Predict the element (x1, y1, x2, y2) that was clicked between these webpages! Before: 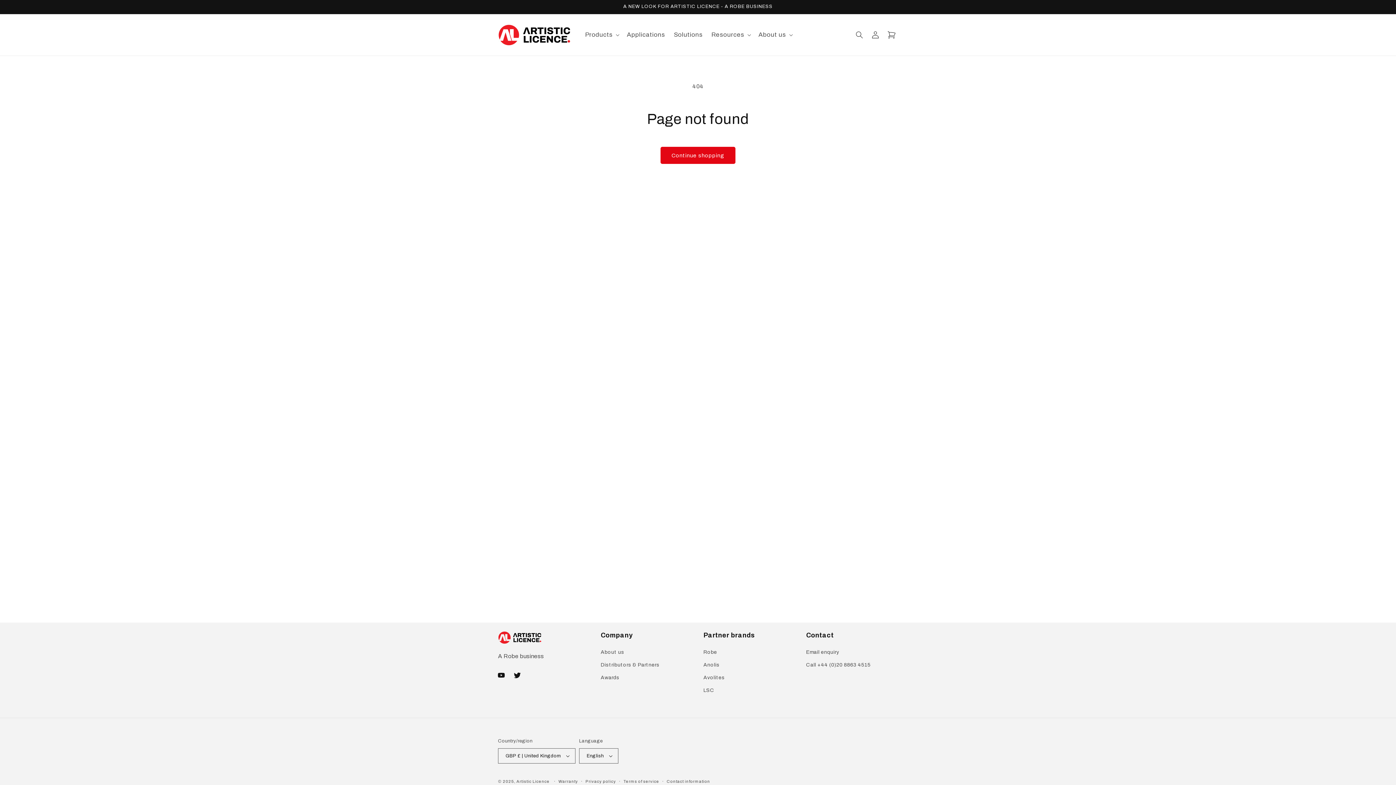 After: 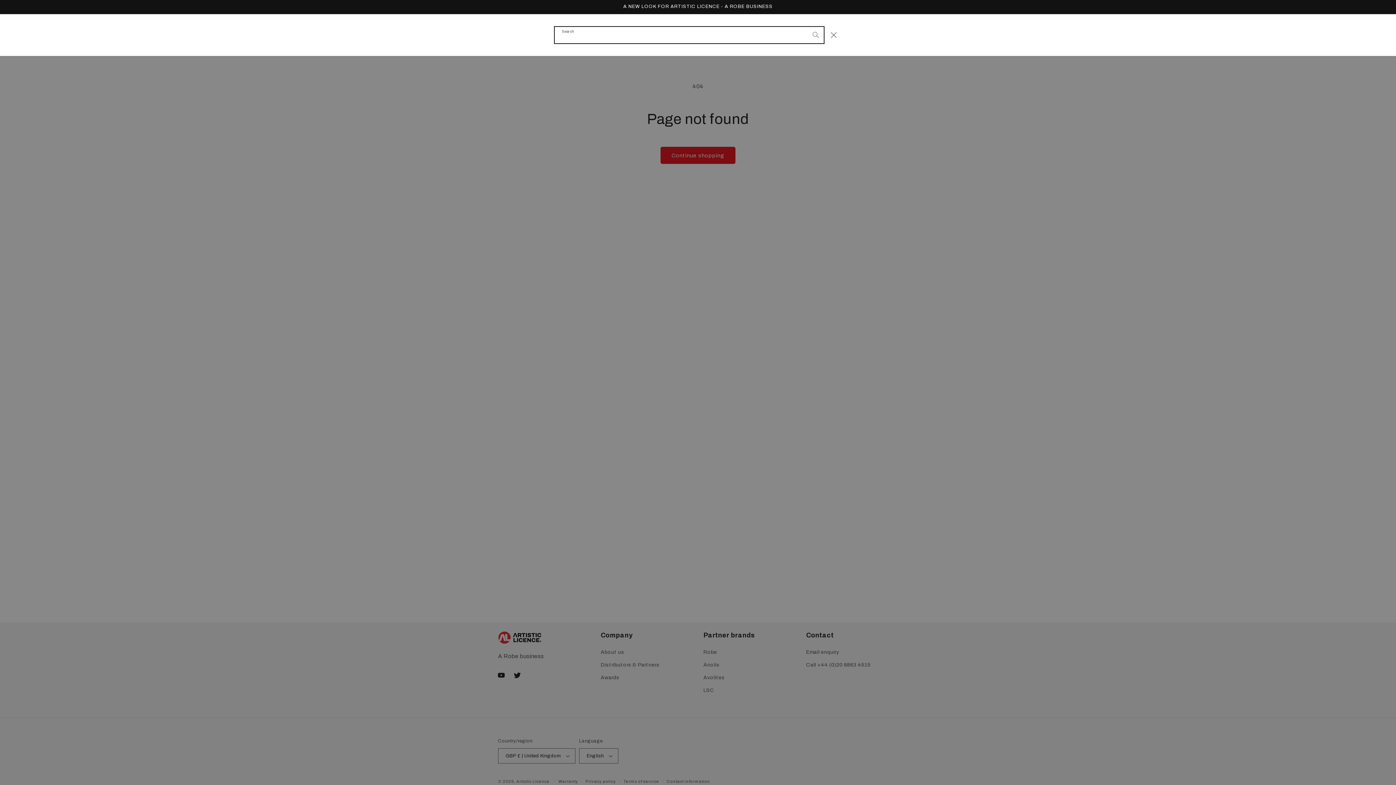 Action: bbox: (851, 26, 867, 42) label: Search